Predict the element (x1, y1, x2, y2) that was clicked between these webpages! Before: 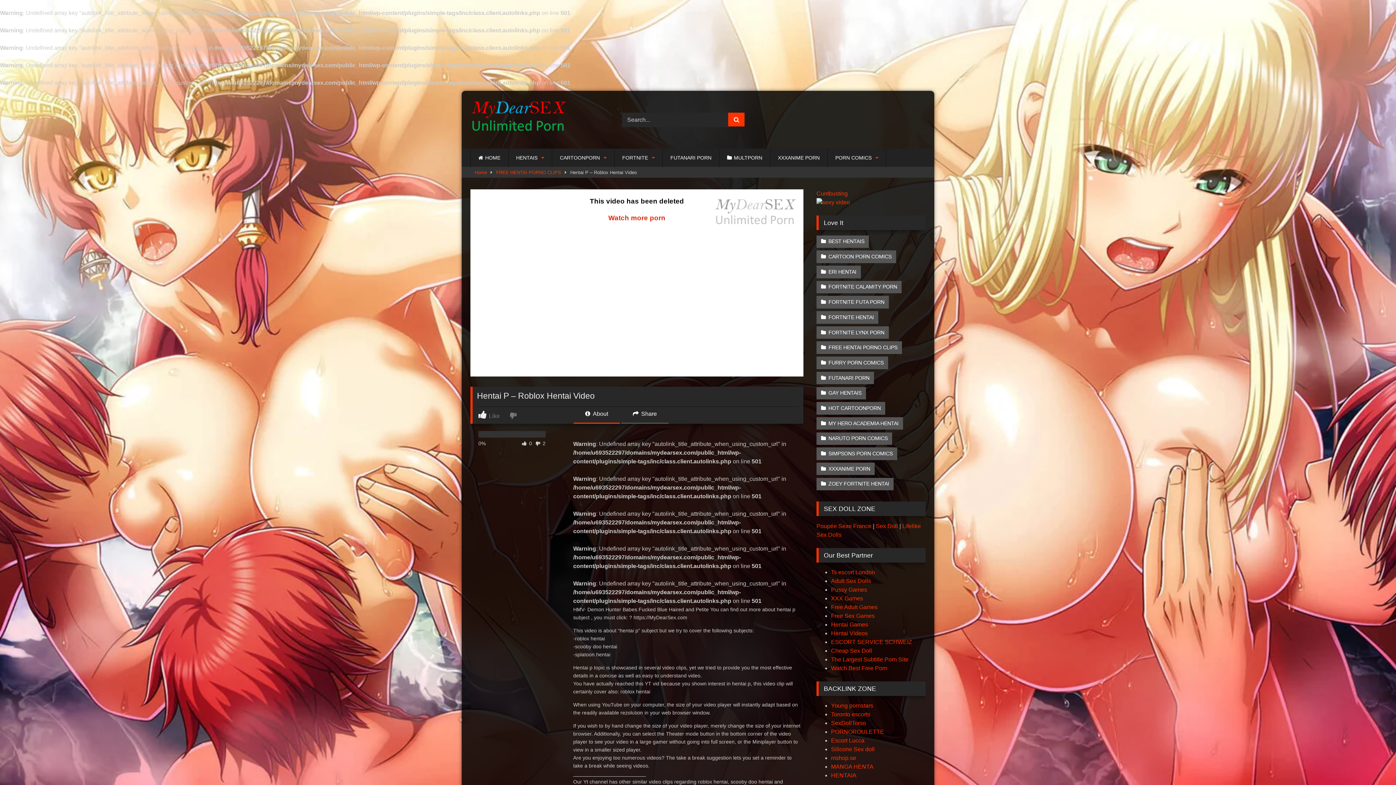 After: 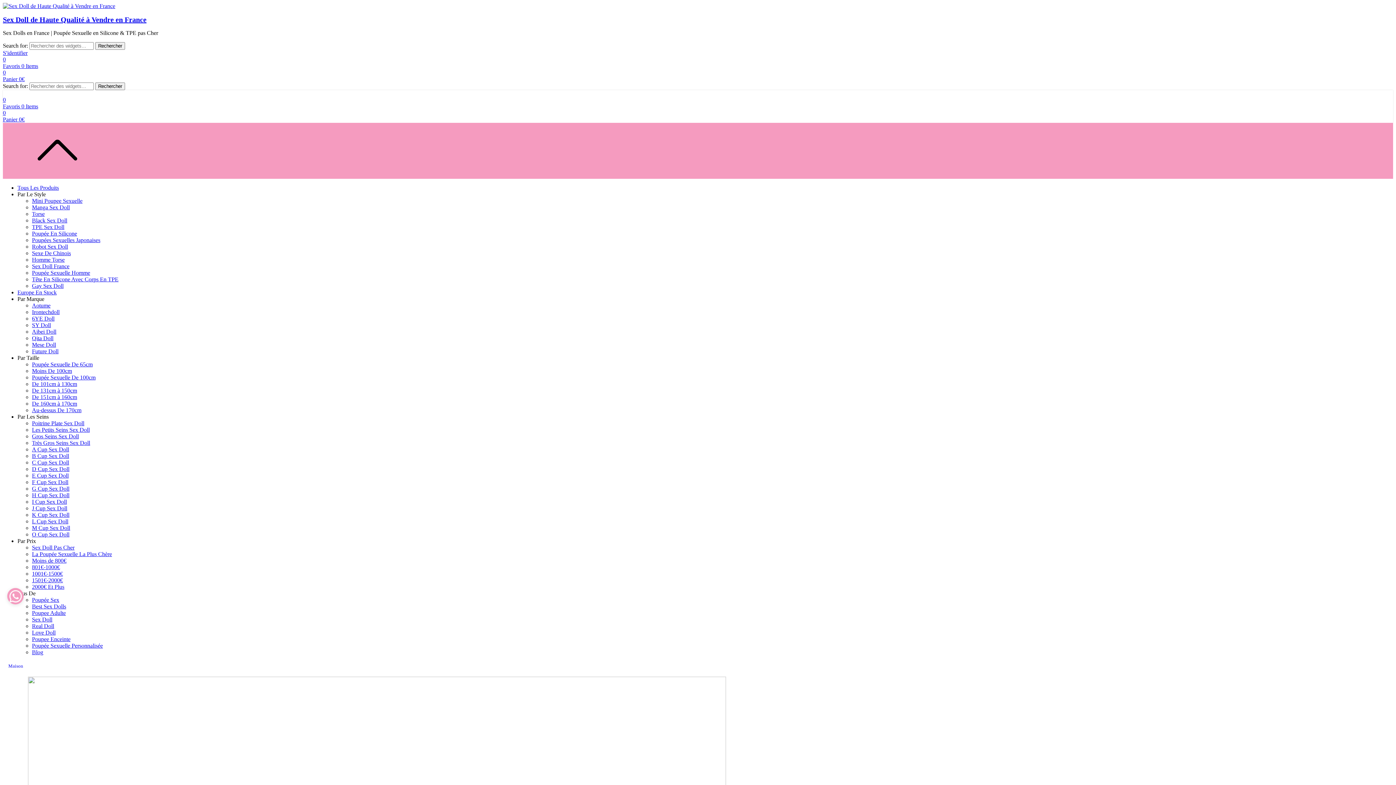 Action: label: Poupée Sexe France bbox: (816, 523, 871, 529)